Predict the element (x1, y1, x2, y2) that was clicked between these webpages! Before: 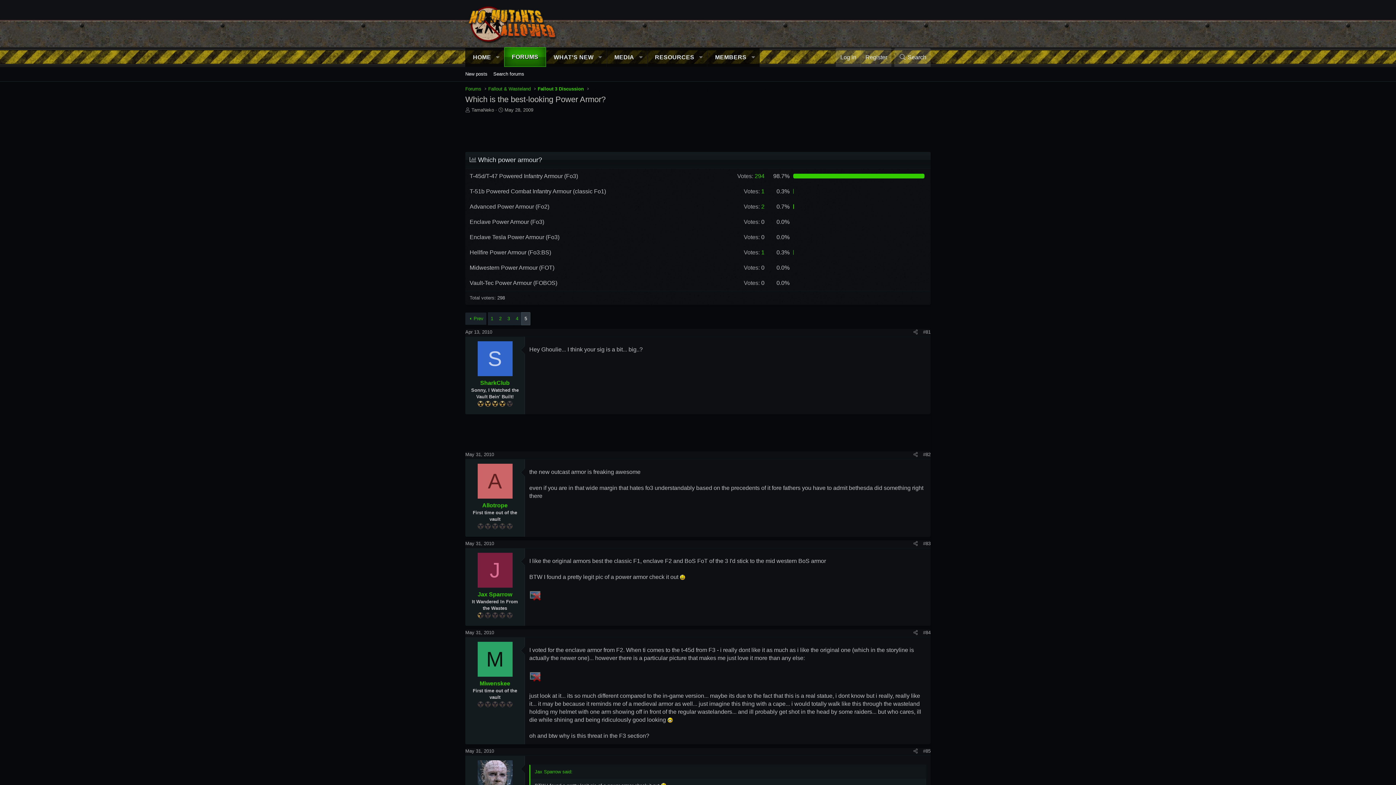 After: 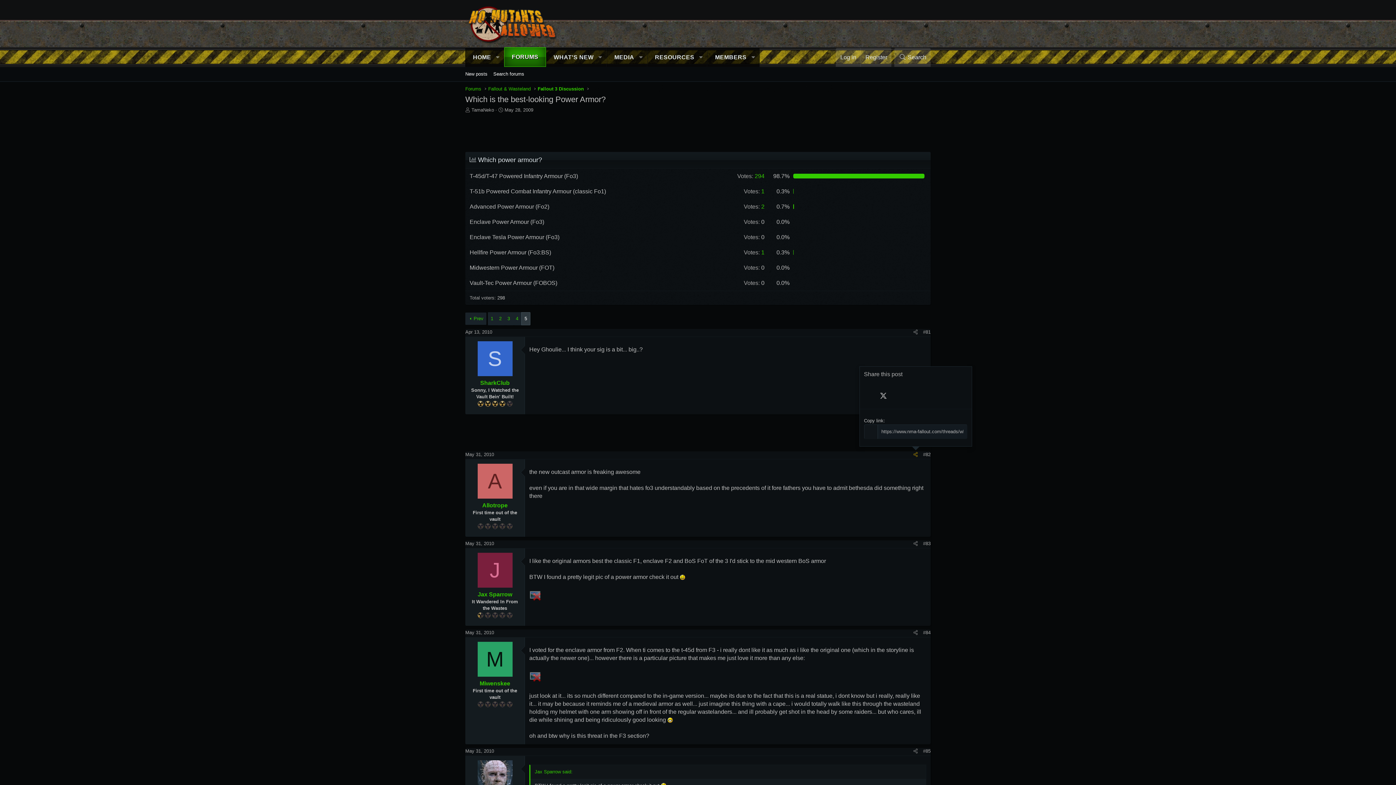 Action: label: Share bbox: (910, 450, 920, 459)